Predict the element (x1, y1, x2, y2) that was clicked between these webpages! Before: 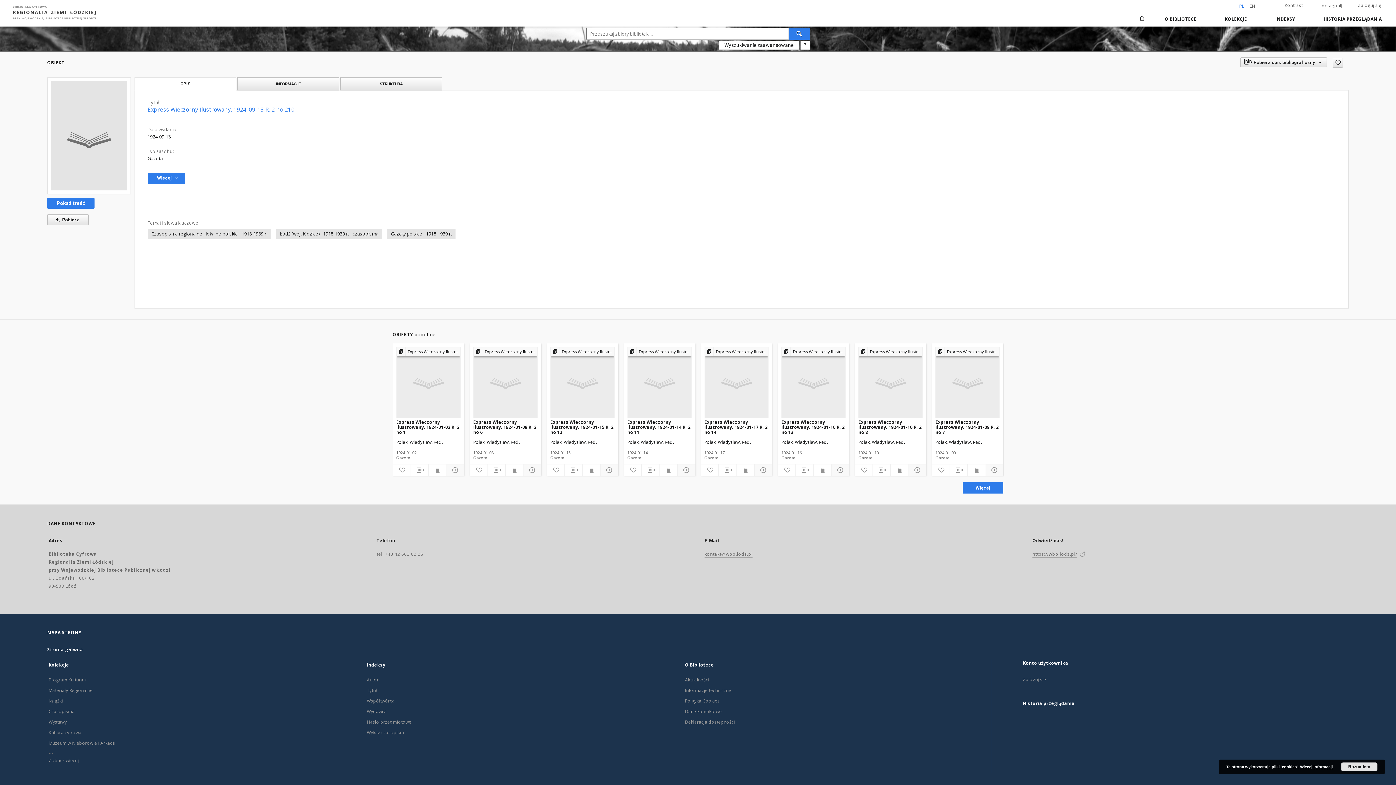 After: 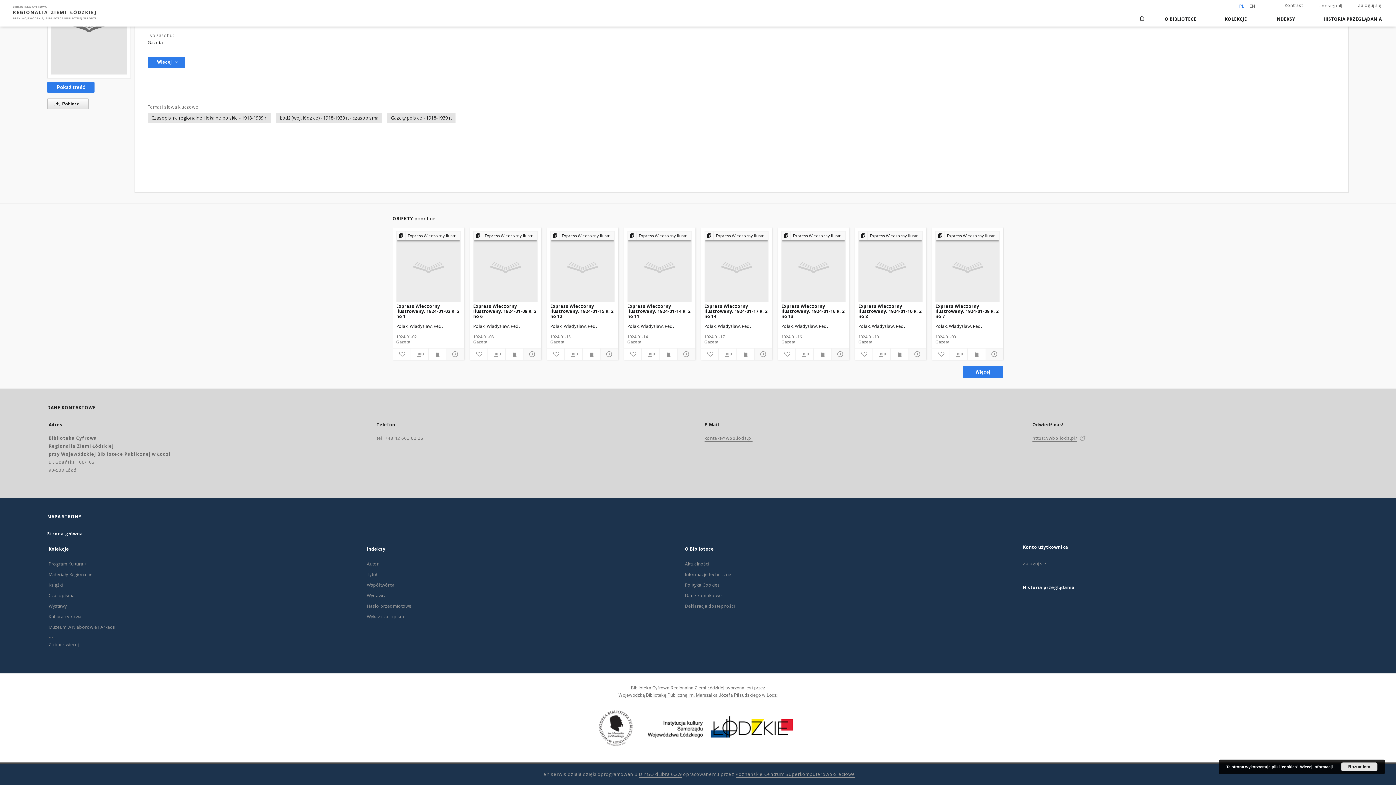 Action: bbox: (134, 77, 236, 90) label: OPIS